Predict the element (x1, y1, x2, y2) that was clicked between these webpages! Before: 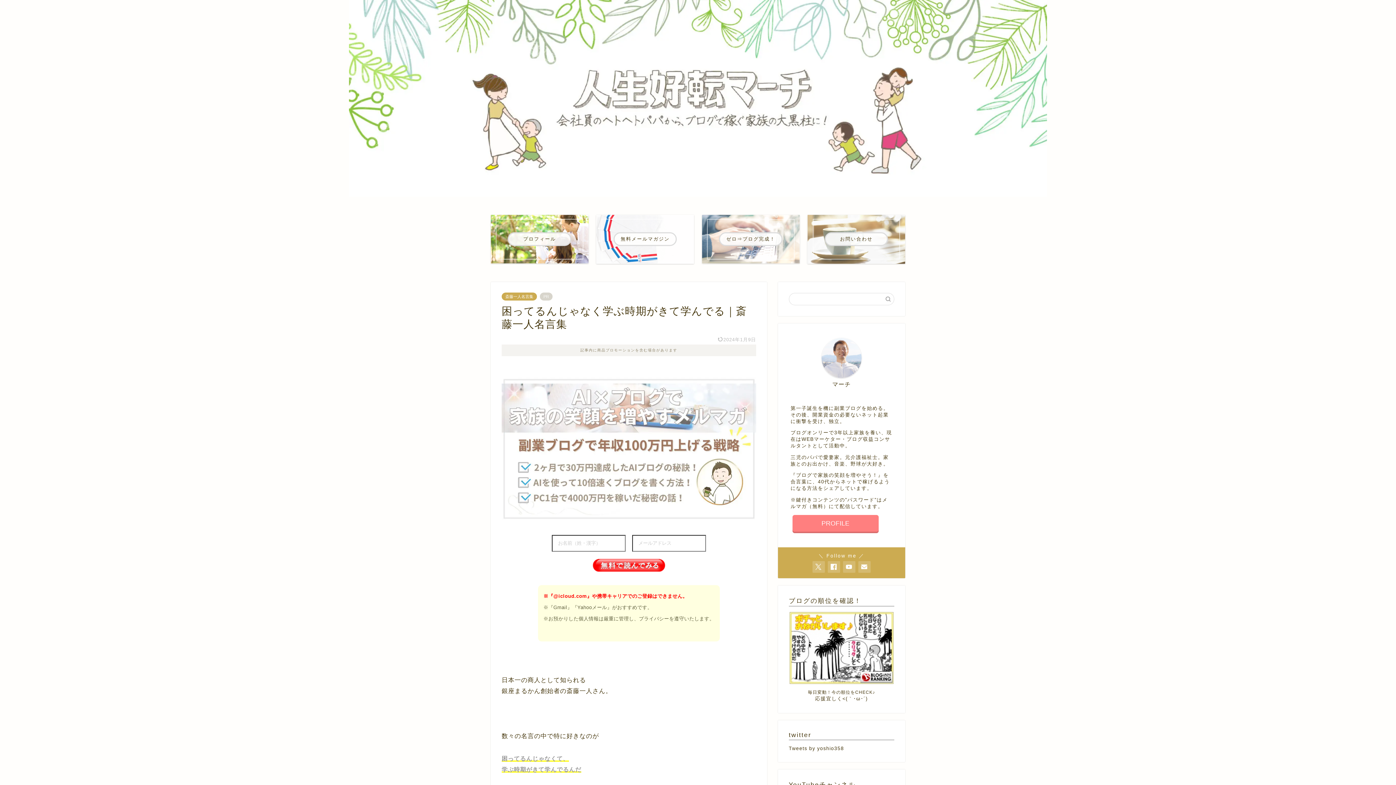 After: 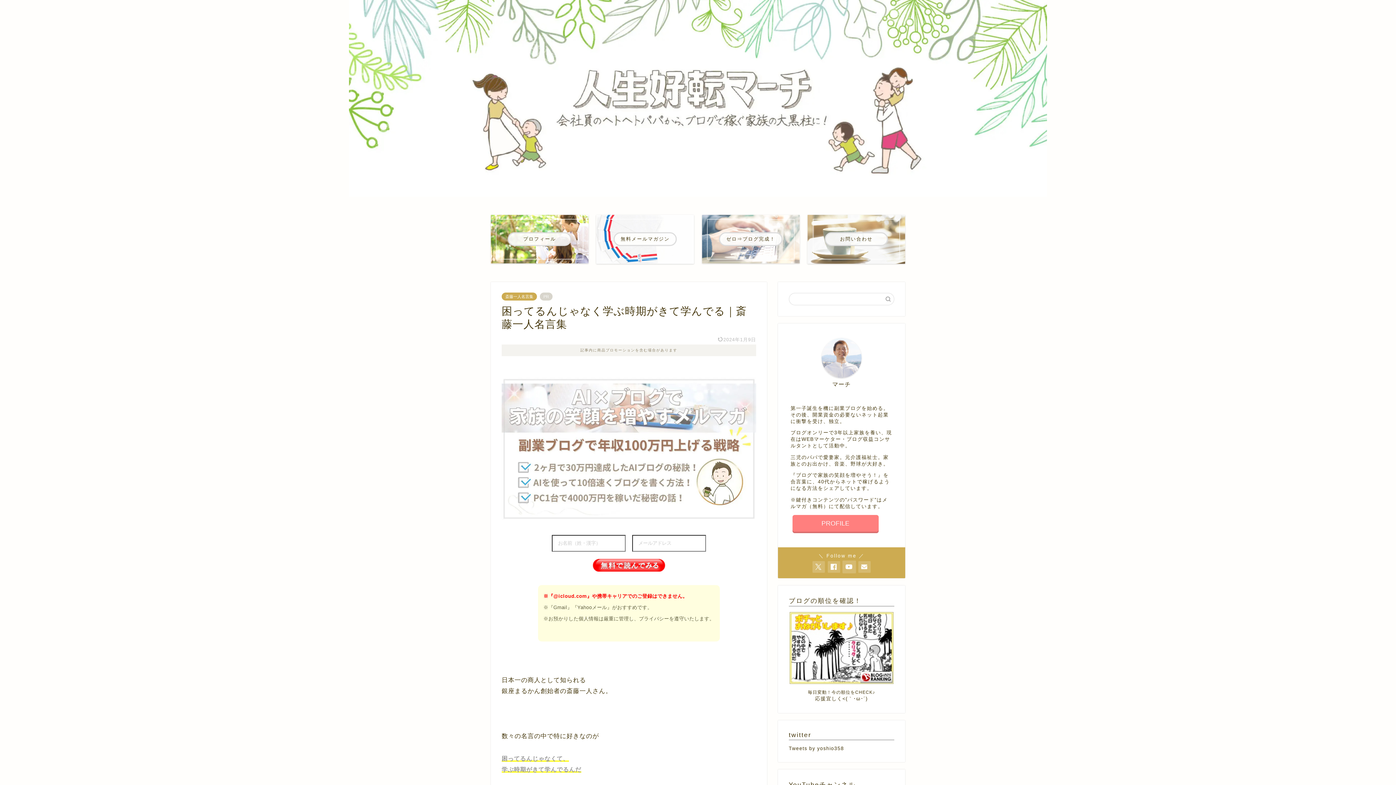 Action: bbox: (843, 561, 855, 573)